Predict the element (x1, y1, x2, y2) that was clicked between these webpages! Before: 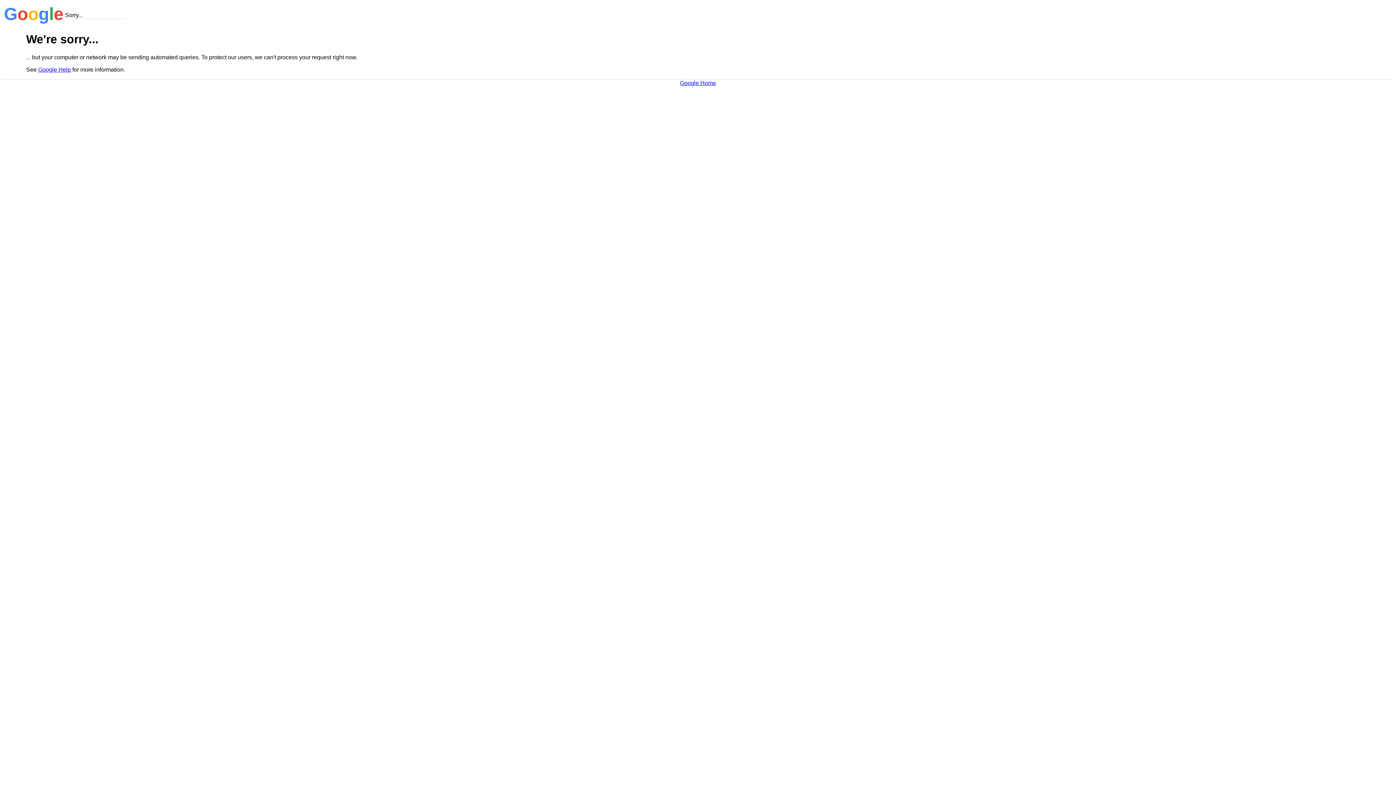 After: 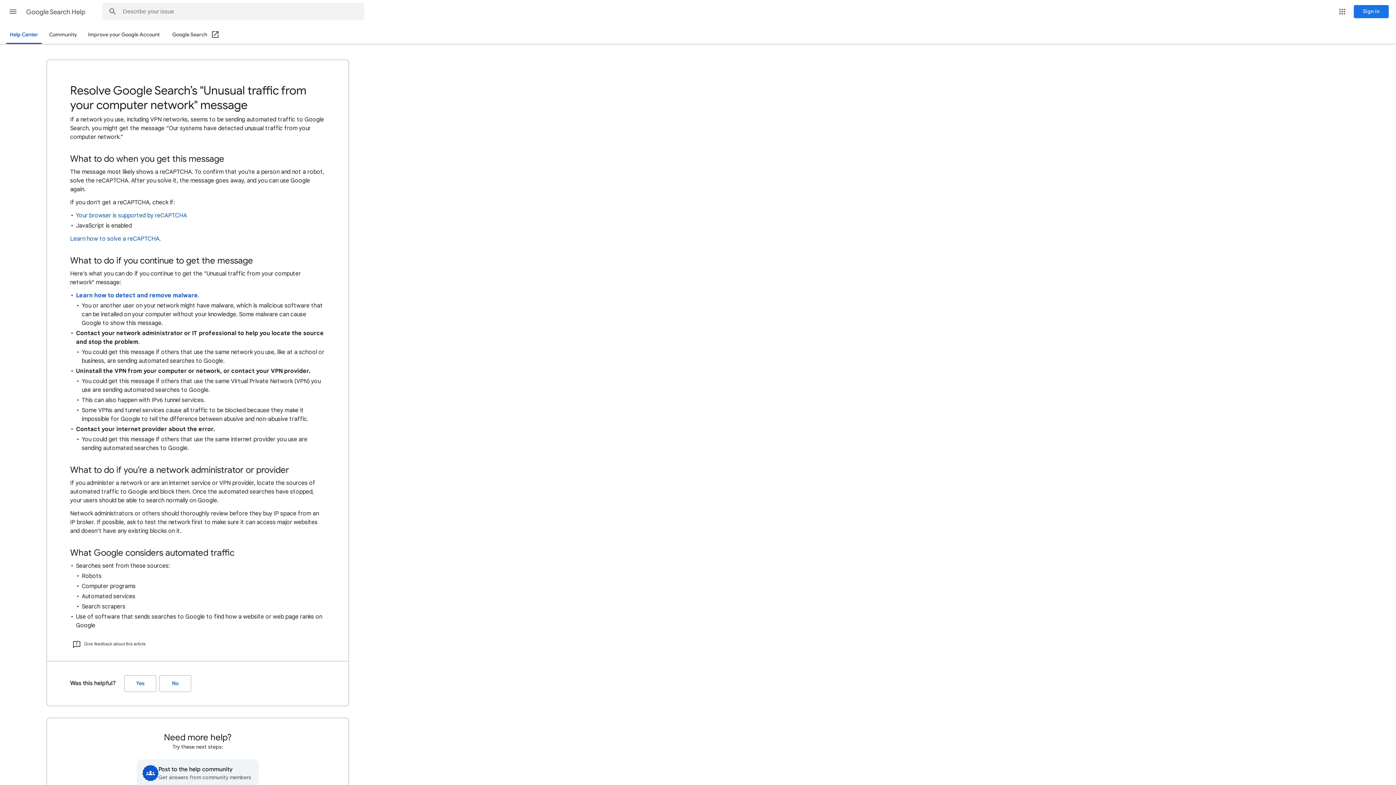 Action: bbox: (38, 66, 70, 72) label: Google Help